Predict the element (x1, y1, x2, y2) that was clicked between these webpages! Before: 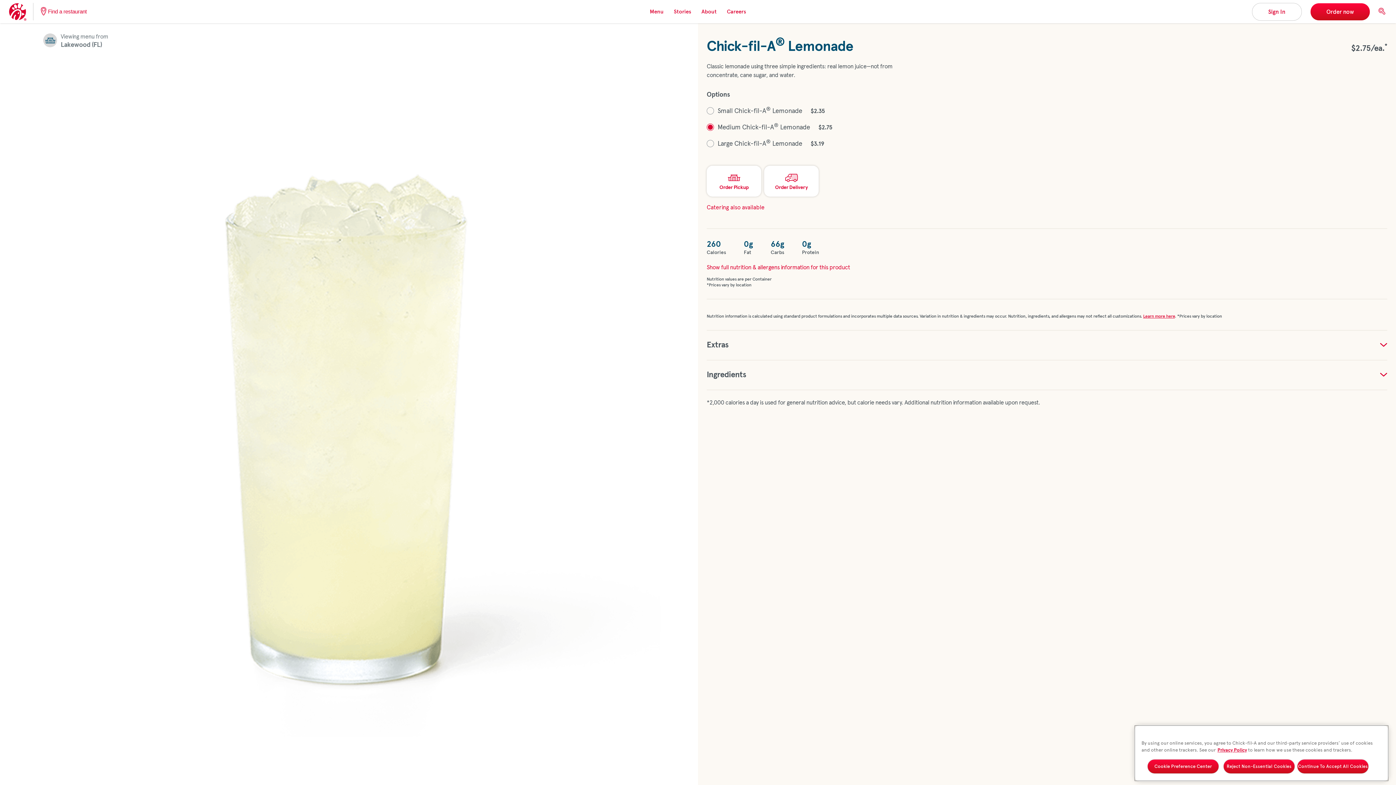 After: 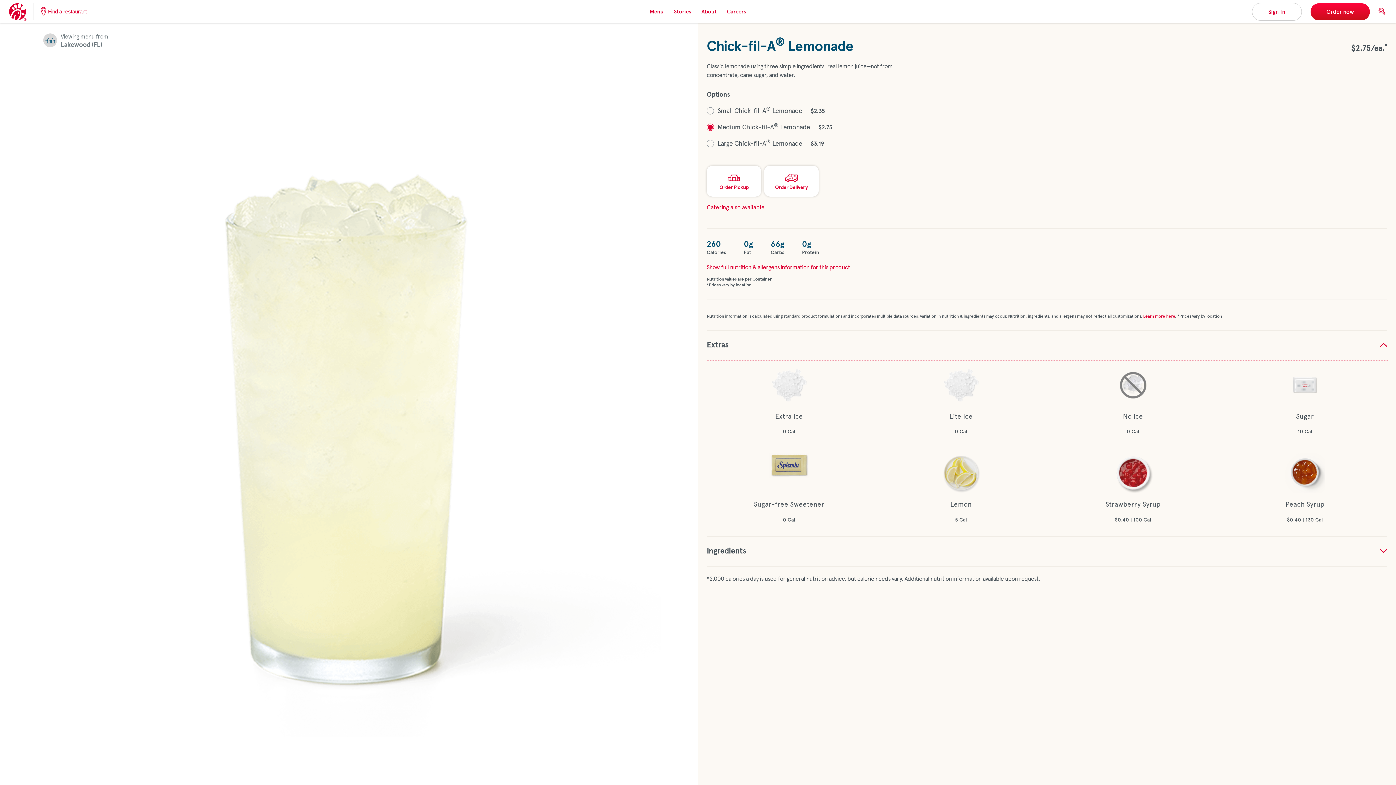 Action: bbox: (706, 330, 1387, 360) label: Extras